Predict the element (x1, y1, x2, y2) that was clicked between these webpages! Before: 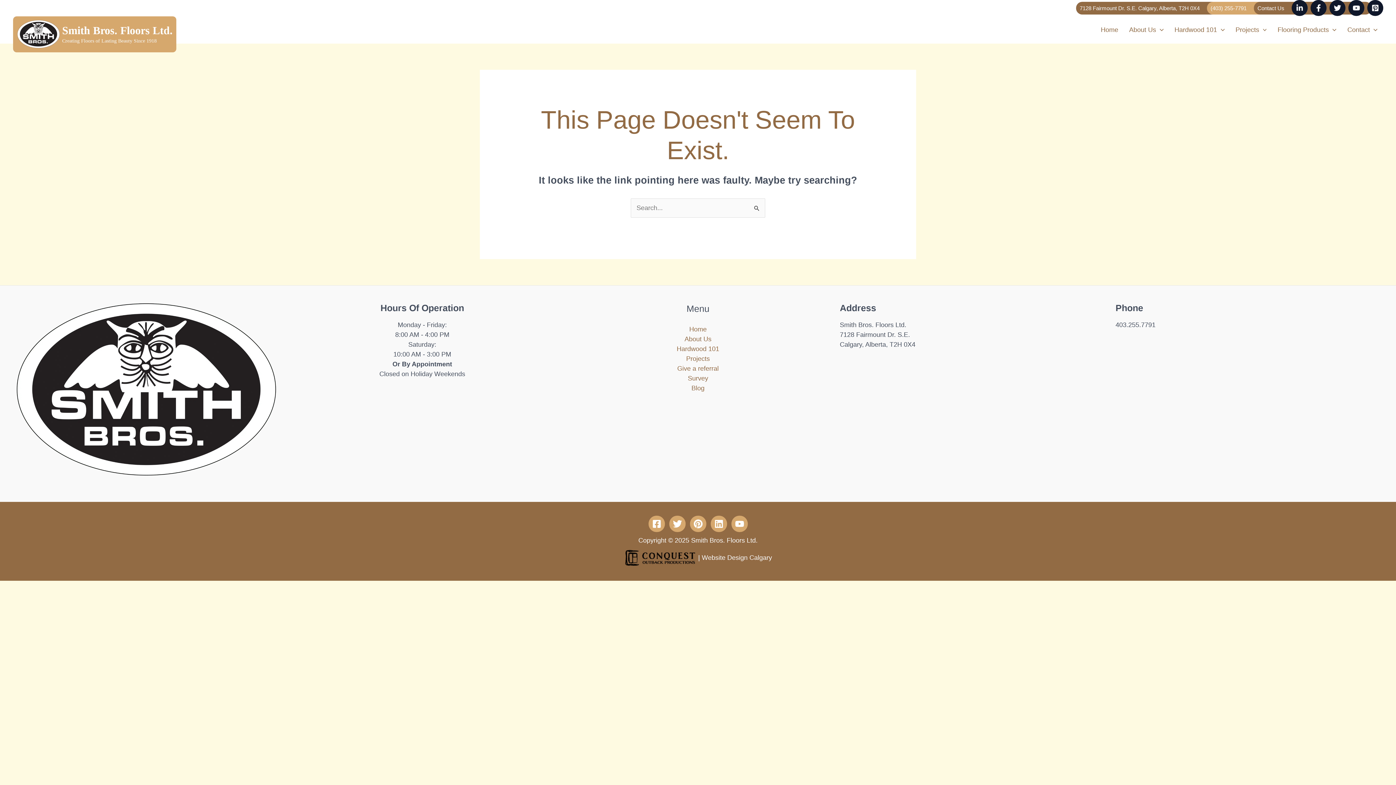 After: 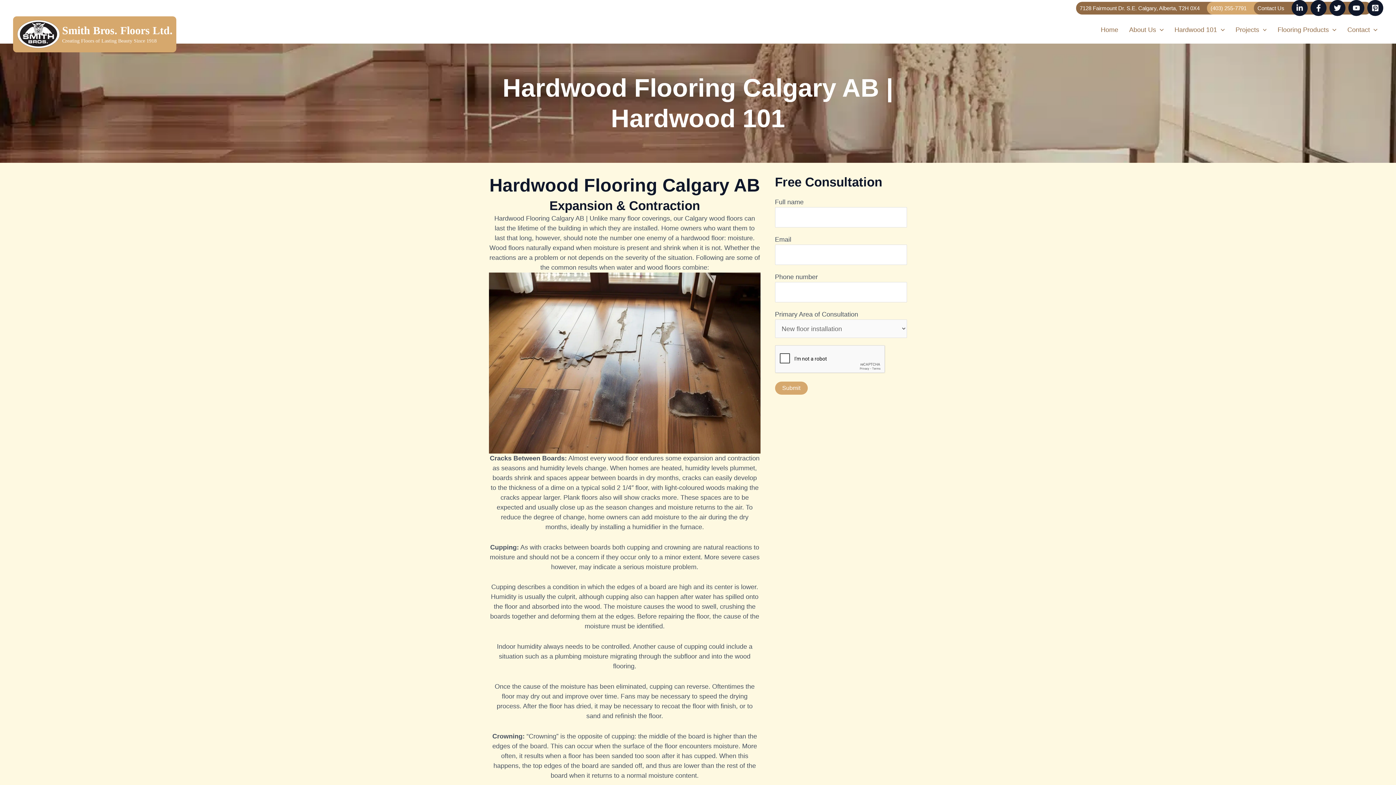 Action: bbox: (676, 345, 719, 352) label: Hardwood 101